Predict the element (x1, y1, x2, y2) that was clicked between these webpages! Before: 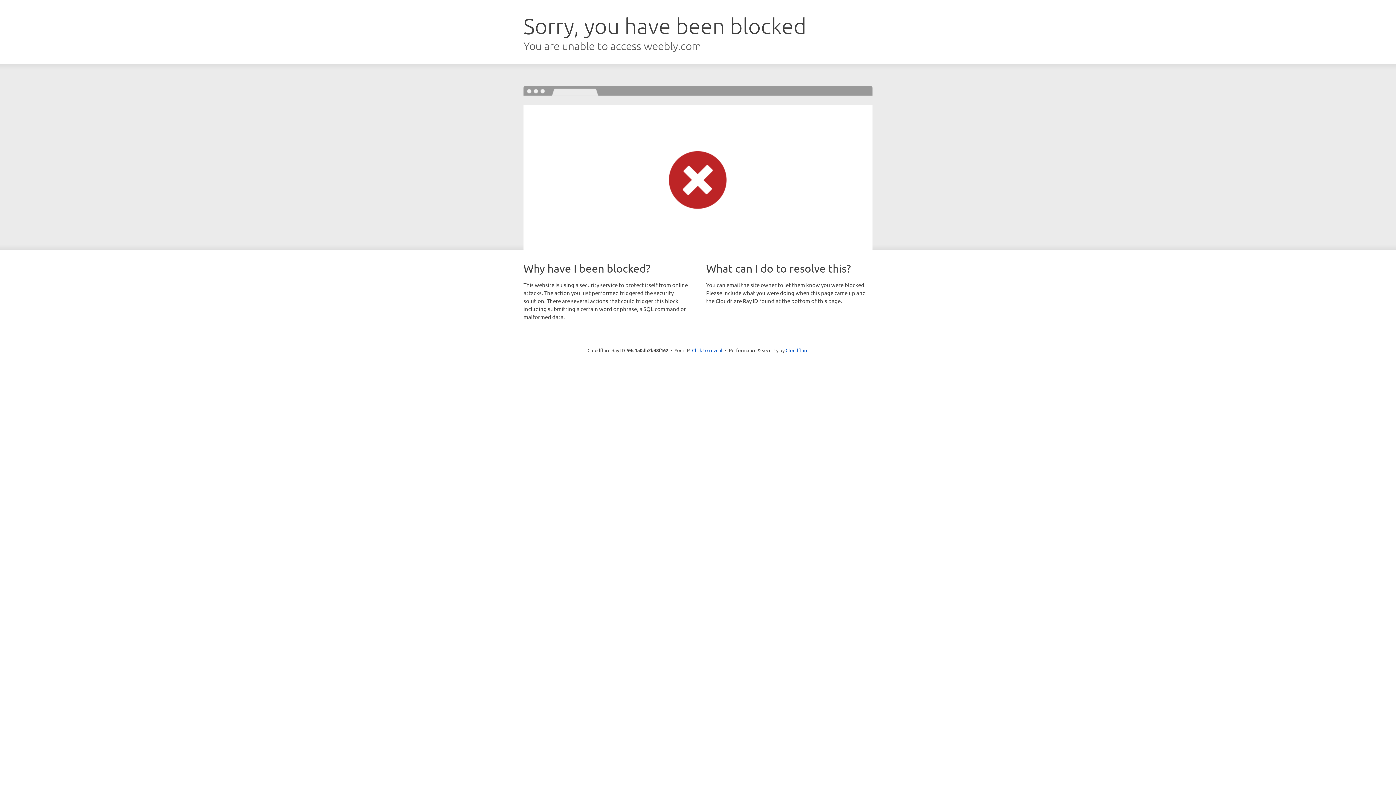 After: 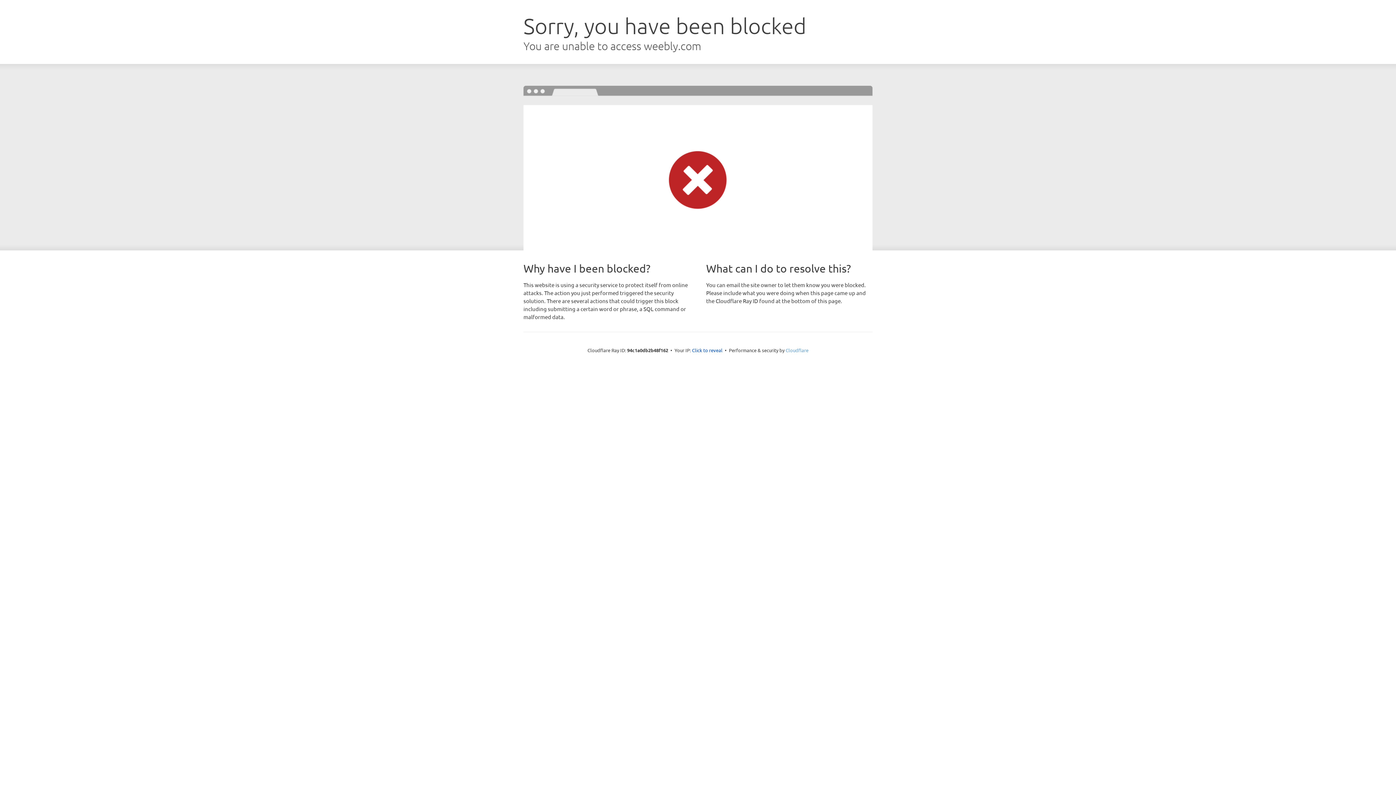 Action: bbox: (785, 347, 808, 353) label: Cloudflare